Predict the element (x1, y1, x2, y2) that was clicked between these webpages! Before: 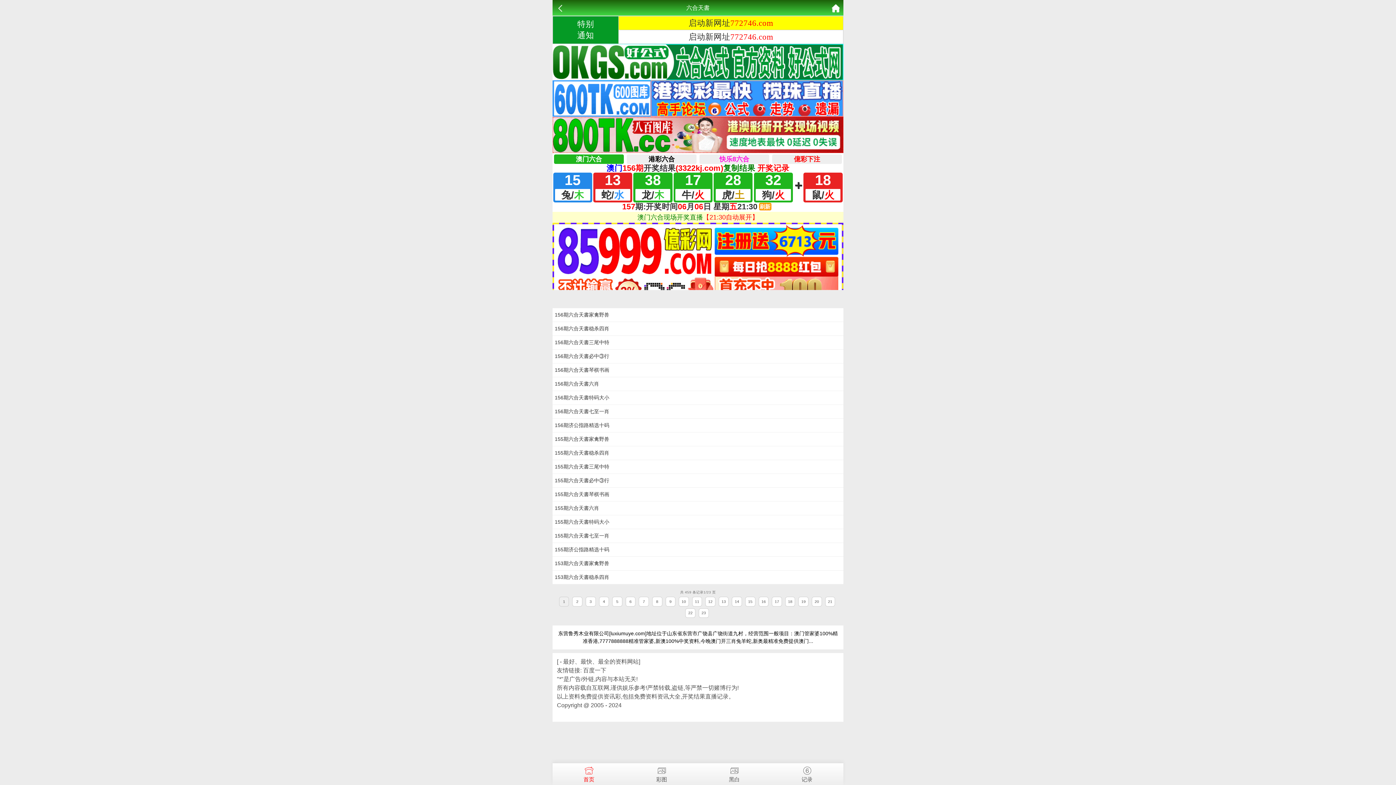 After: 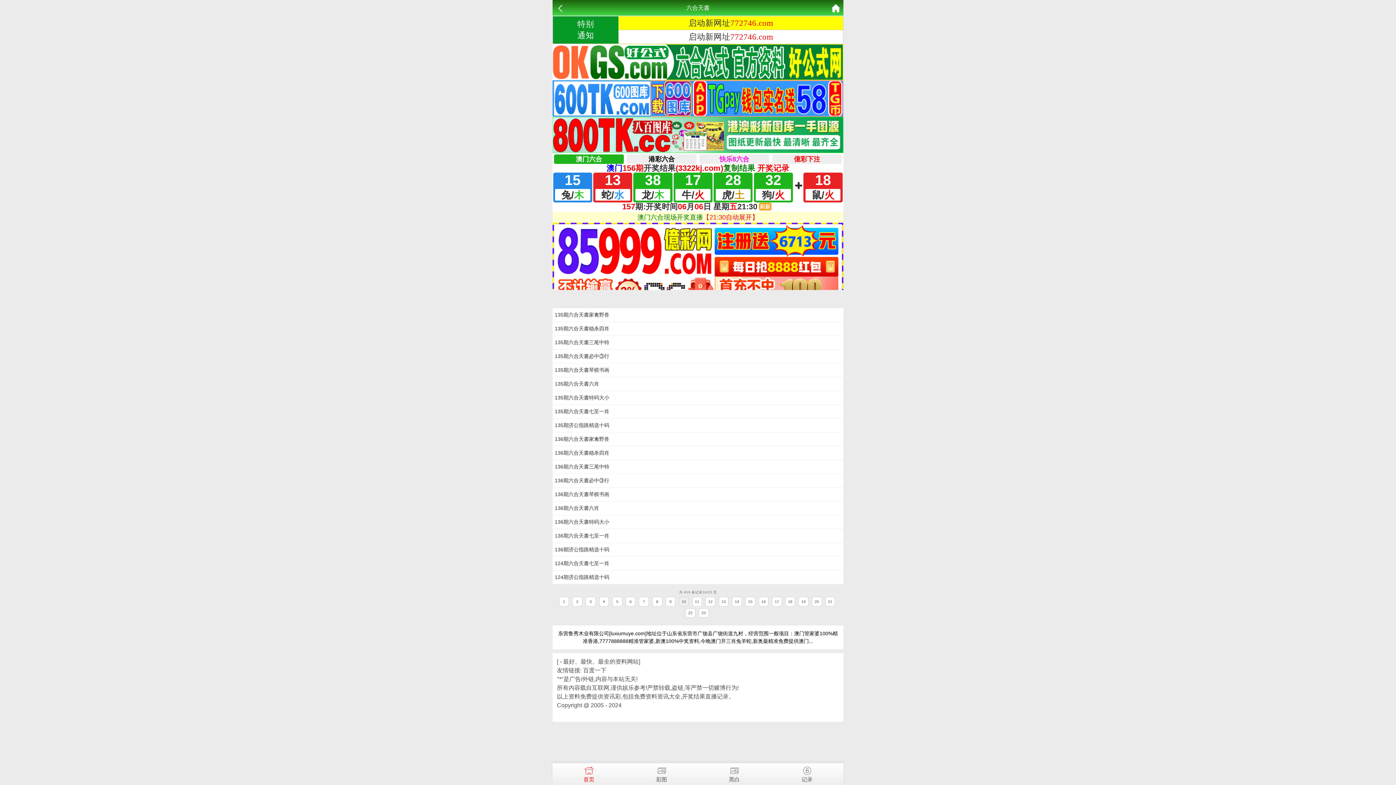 Action: bbox: (681, 599, 686, 604) label: 10